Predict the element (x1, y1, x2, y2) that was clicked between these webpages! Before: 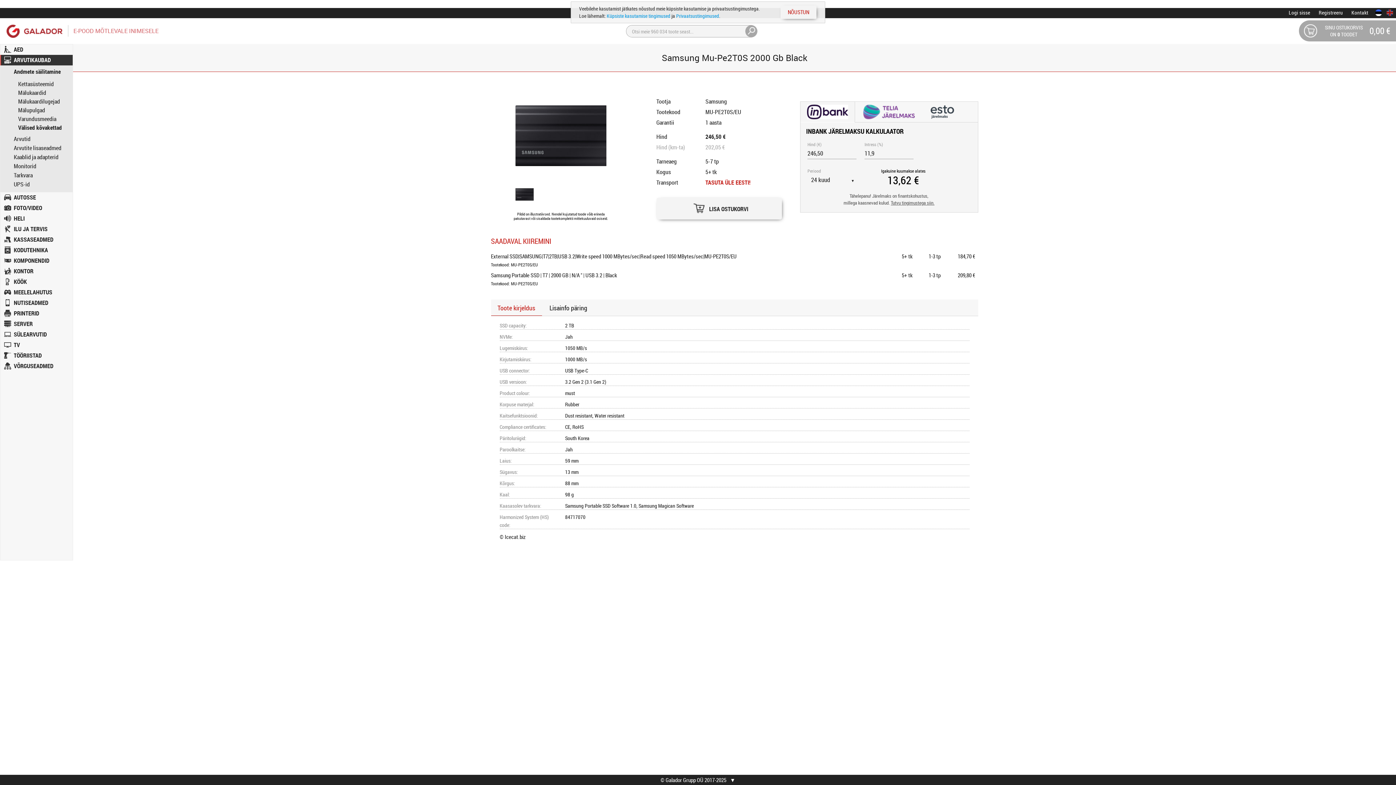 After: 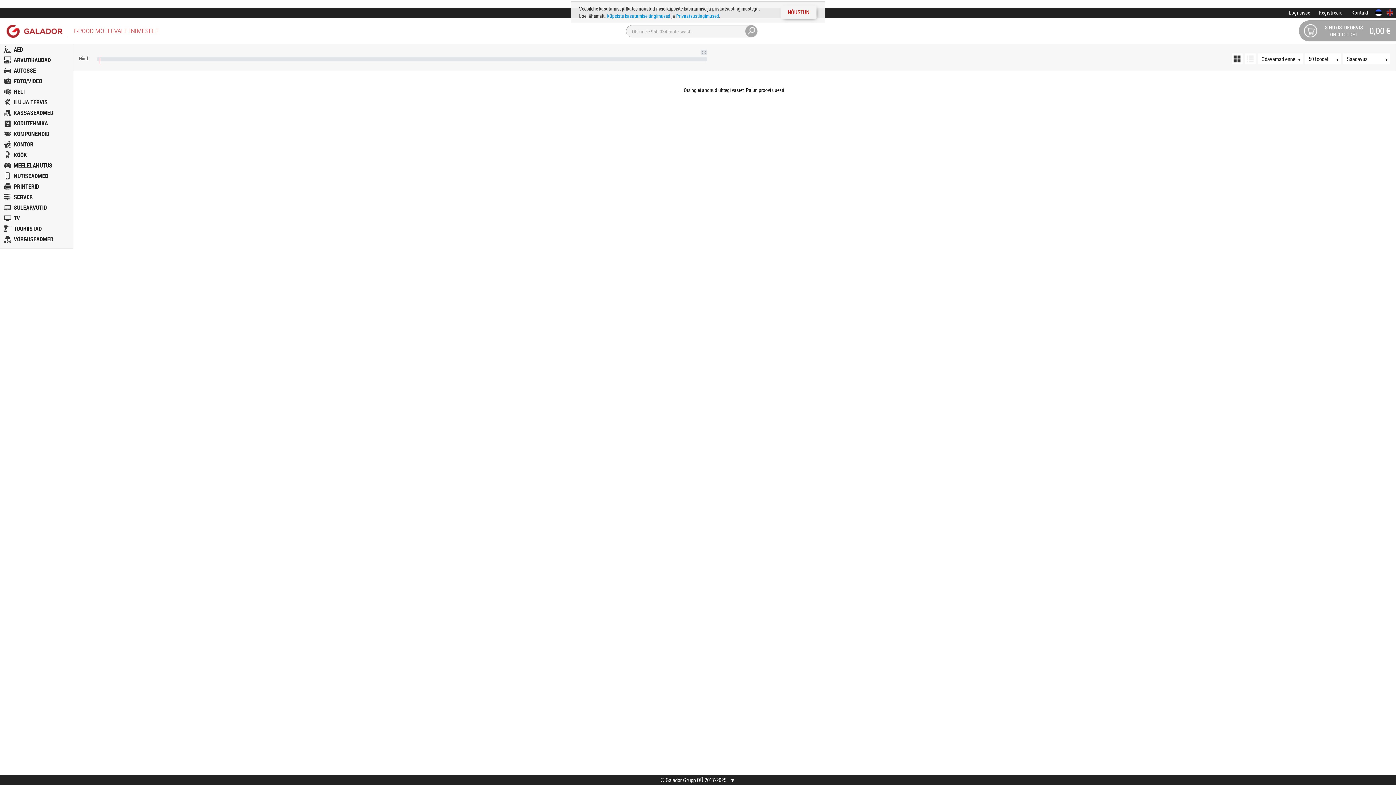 Action: bbox: (745, 24, 757, 37)